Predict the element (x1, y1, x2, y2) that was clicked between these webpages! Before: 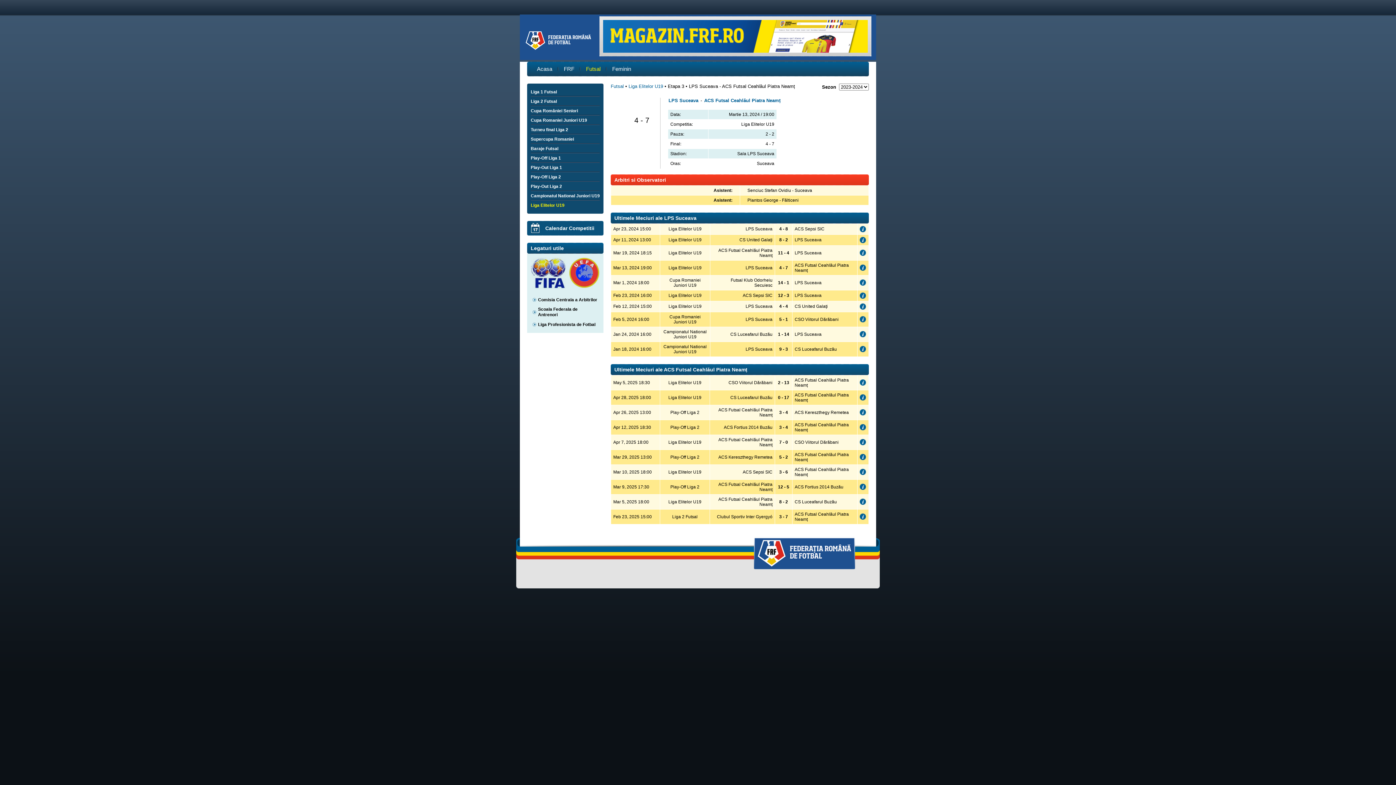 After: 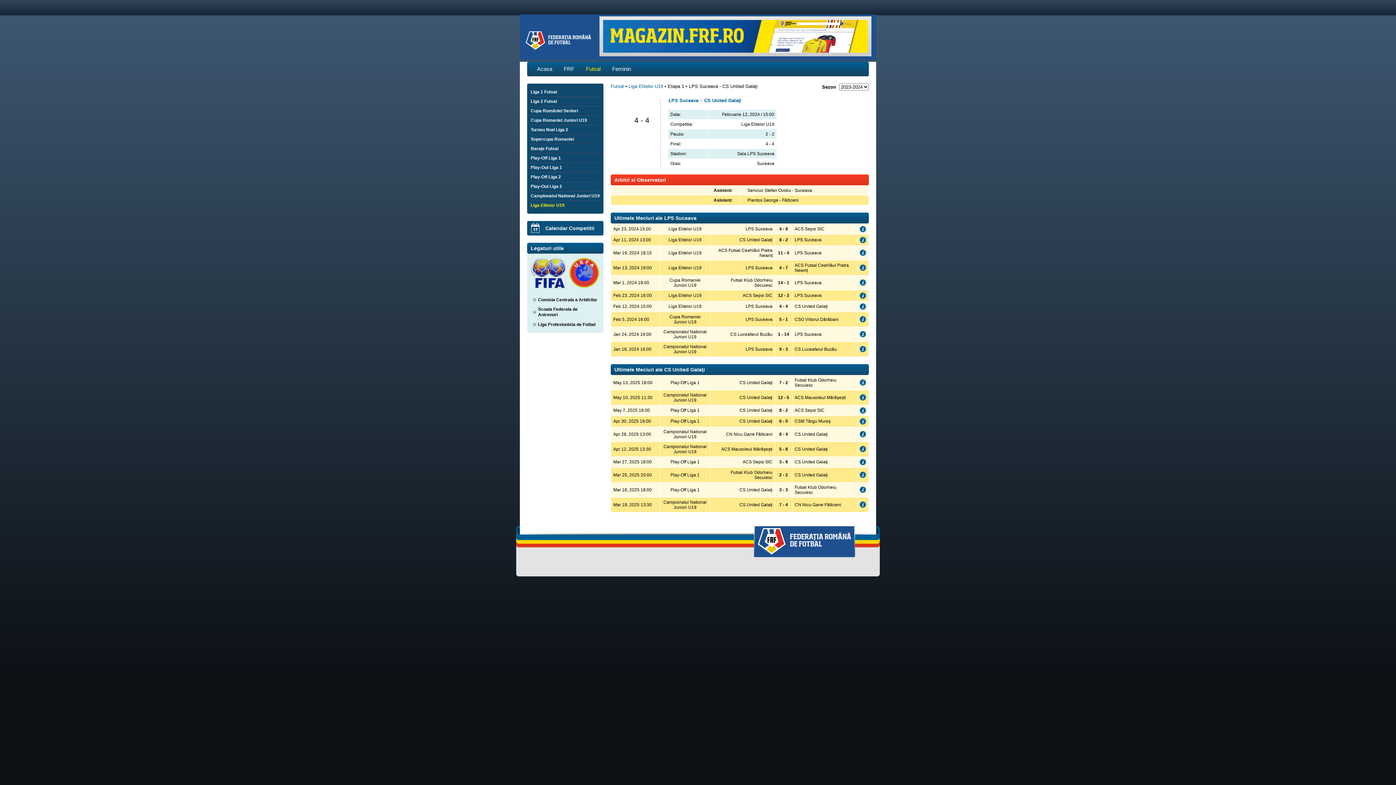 Action: bbox: (860, 305, 866, 310)